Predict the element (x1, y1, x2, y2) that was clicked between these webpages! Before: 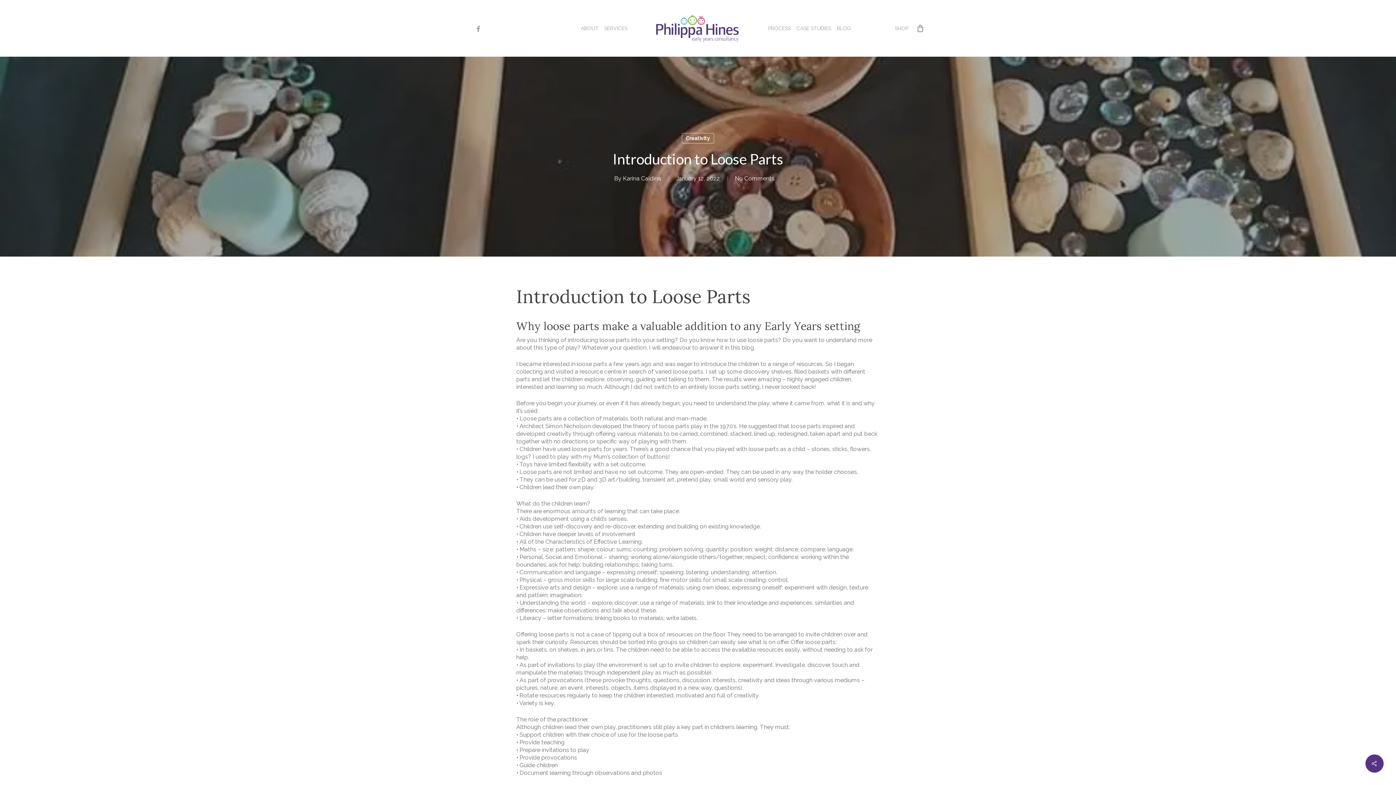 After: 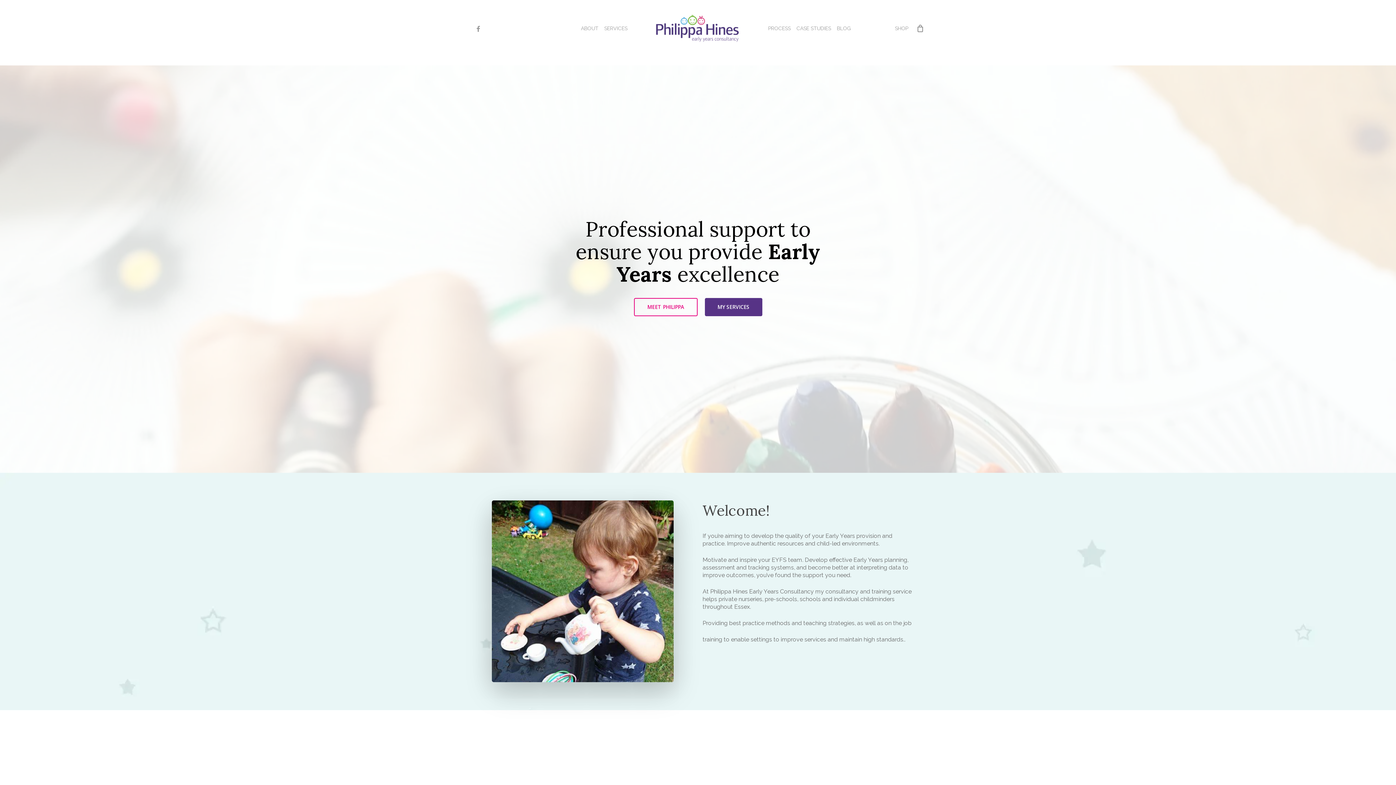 Action: bbox: (637, 10, 758, 46)